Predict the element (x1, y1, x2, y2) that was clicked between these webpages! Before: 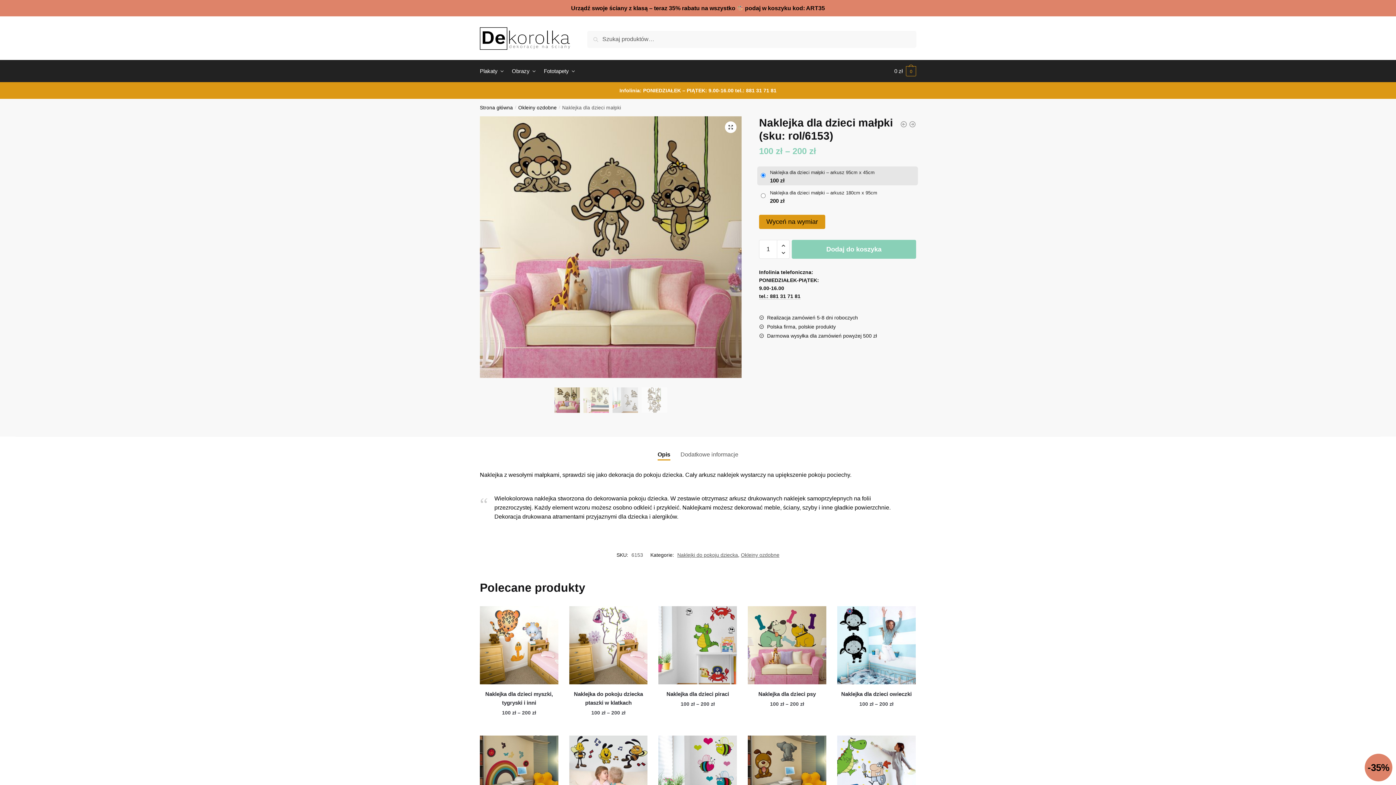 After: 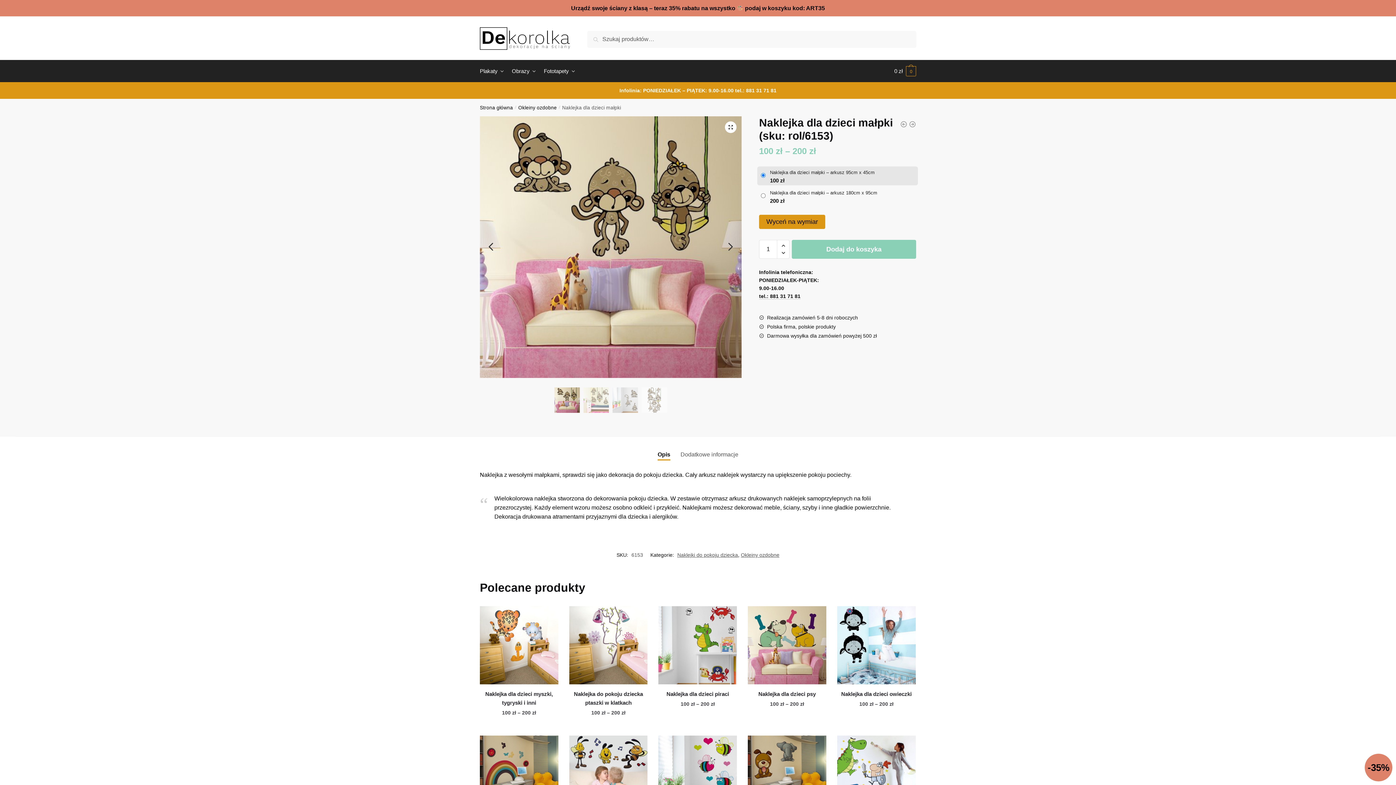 Action: bbox: (480, 116, 741, 378)